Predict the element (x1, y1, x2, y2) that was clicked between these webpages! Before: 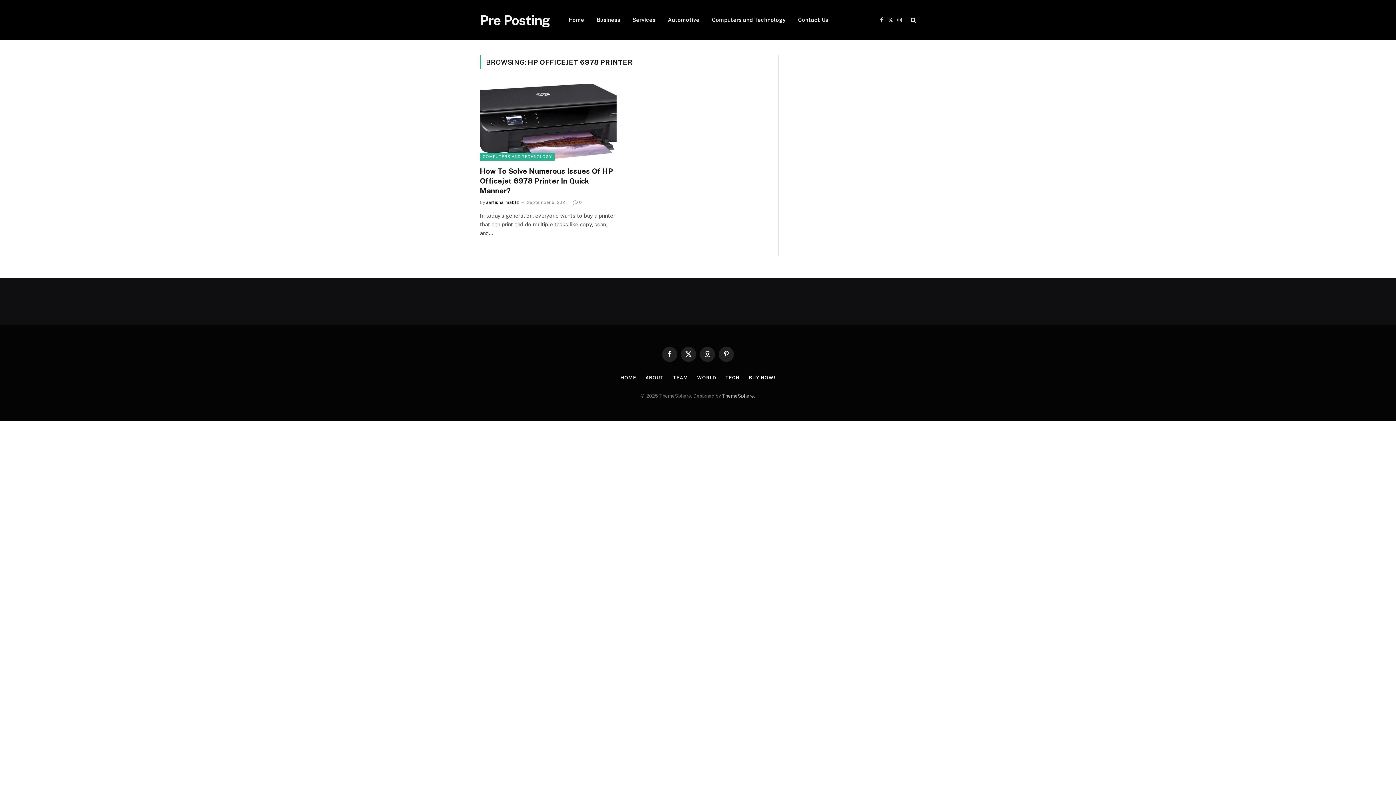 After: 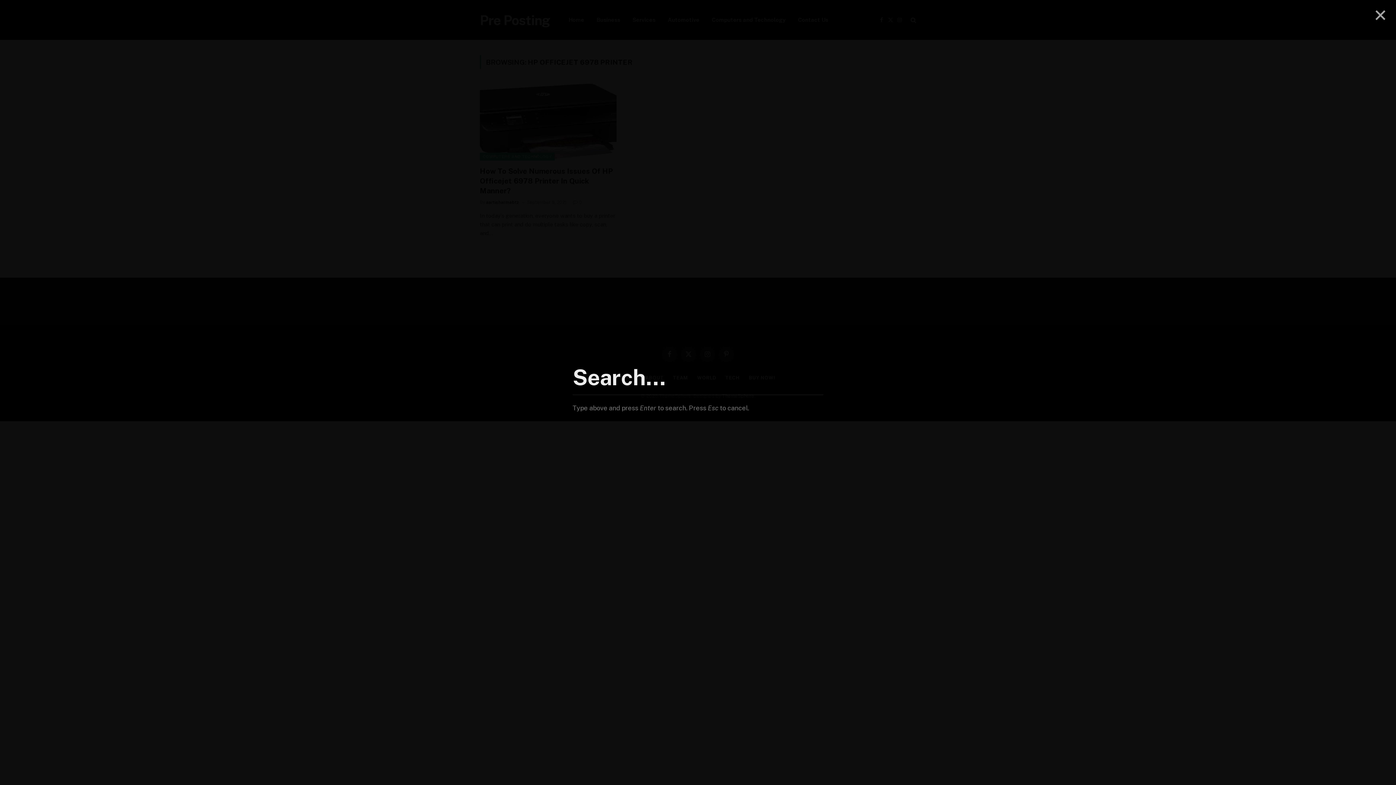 Action: bbox: (909, 11, 916, 28)